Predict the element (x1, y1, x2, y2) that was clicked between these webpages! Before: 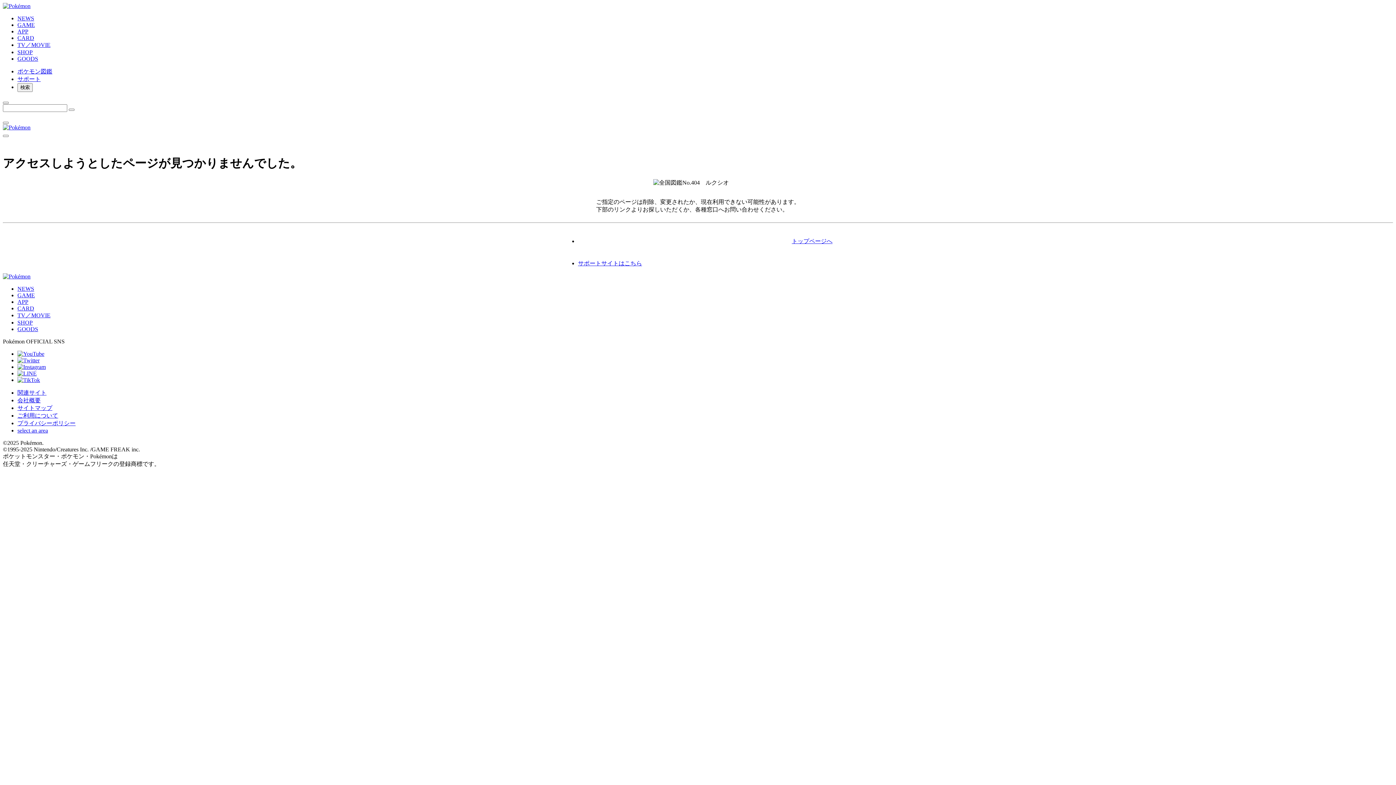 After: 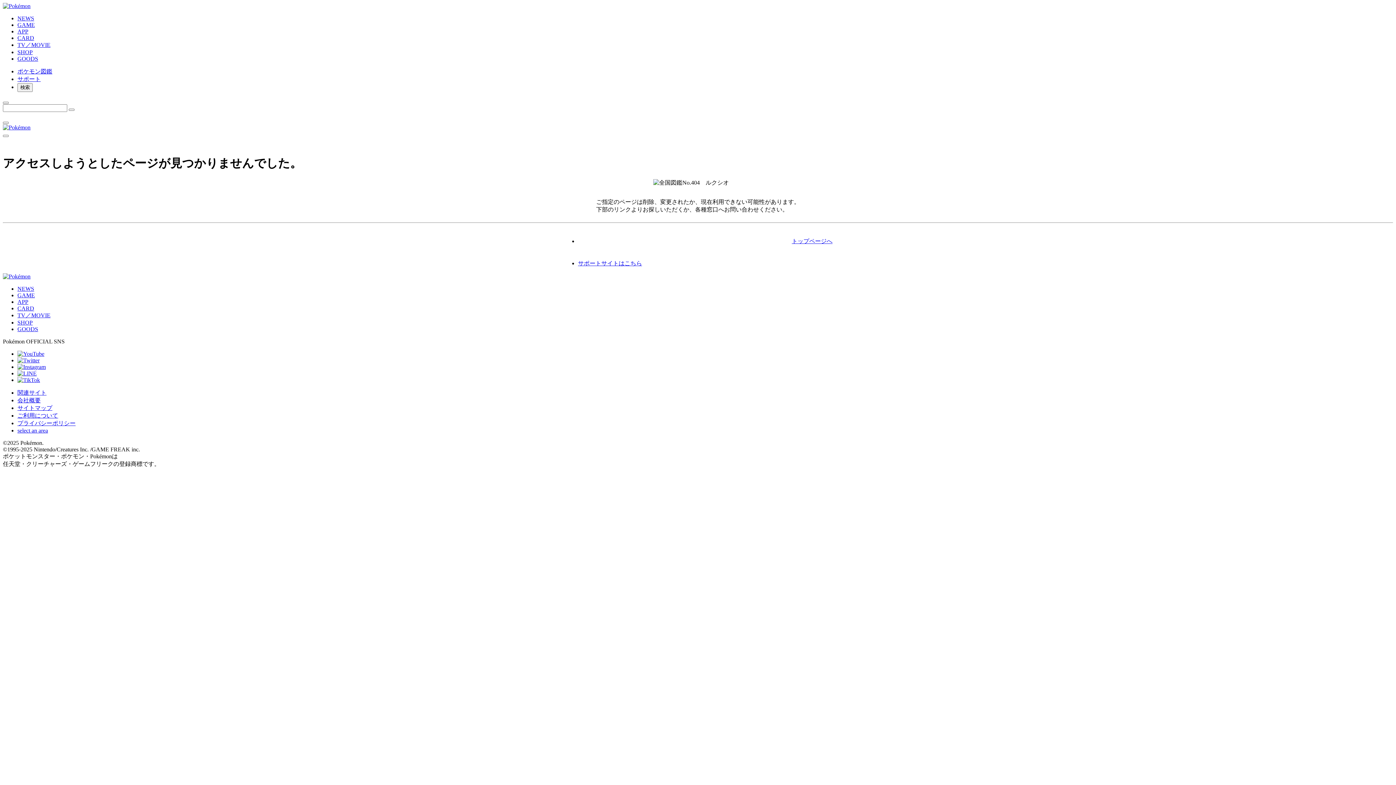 Action: bbox: (17, 351, 44, 357)